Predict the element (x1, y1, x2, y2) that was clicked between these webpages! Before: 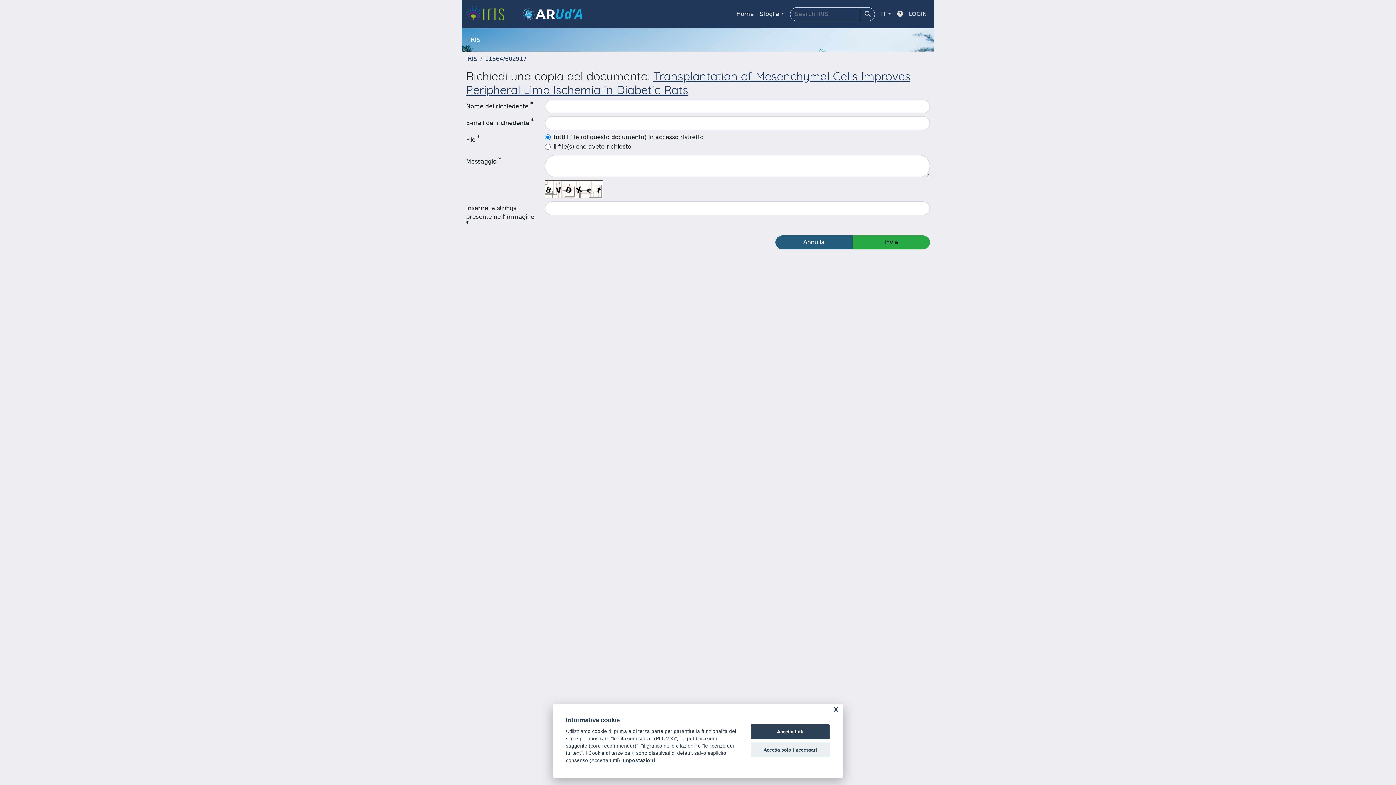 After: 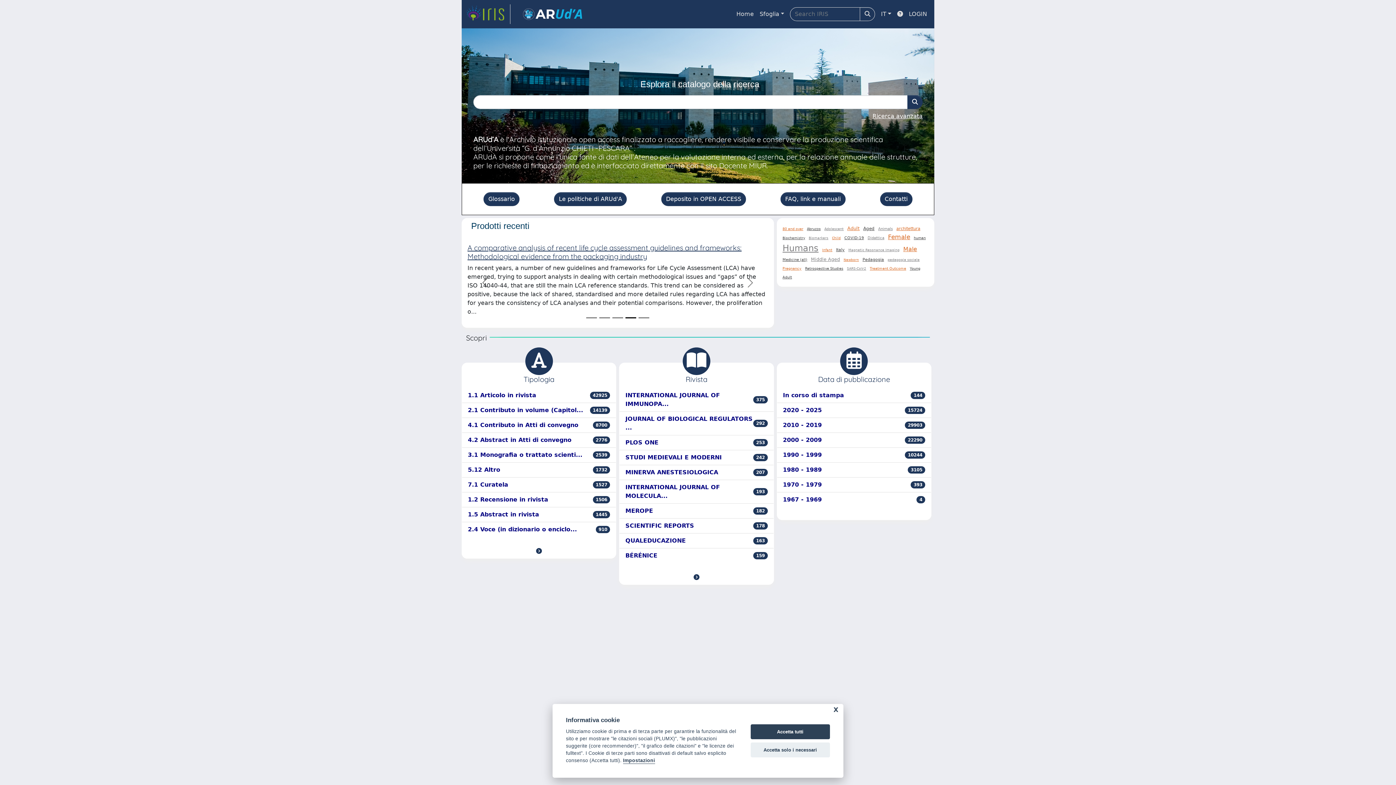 Action: label: link homepage bbox: (466, 4, 510, 24)